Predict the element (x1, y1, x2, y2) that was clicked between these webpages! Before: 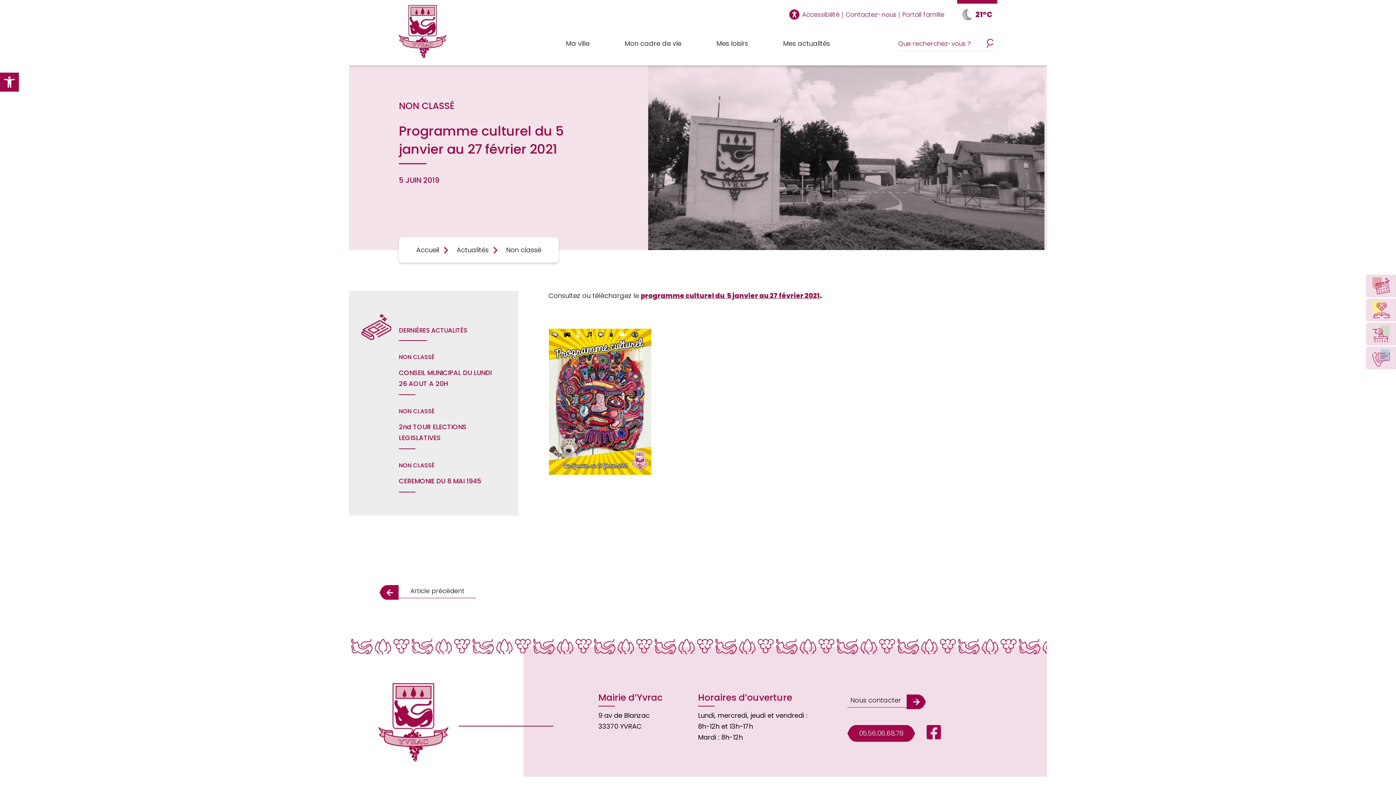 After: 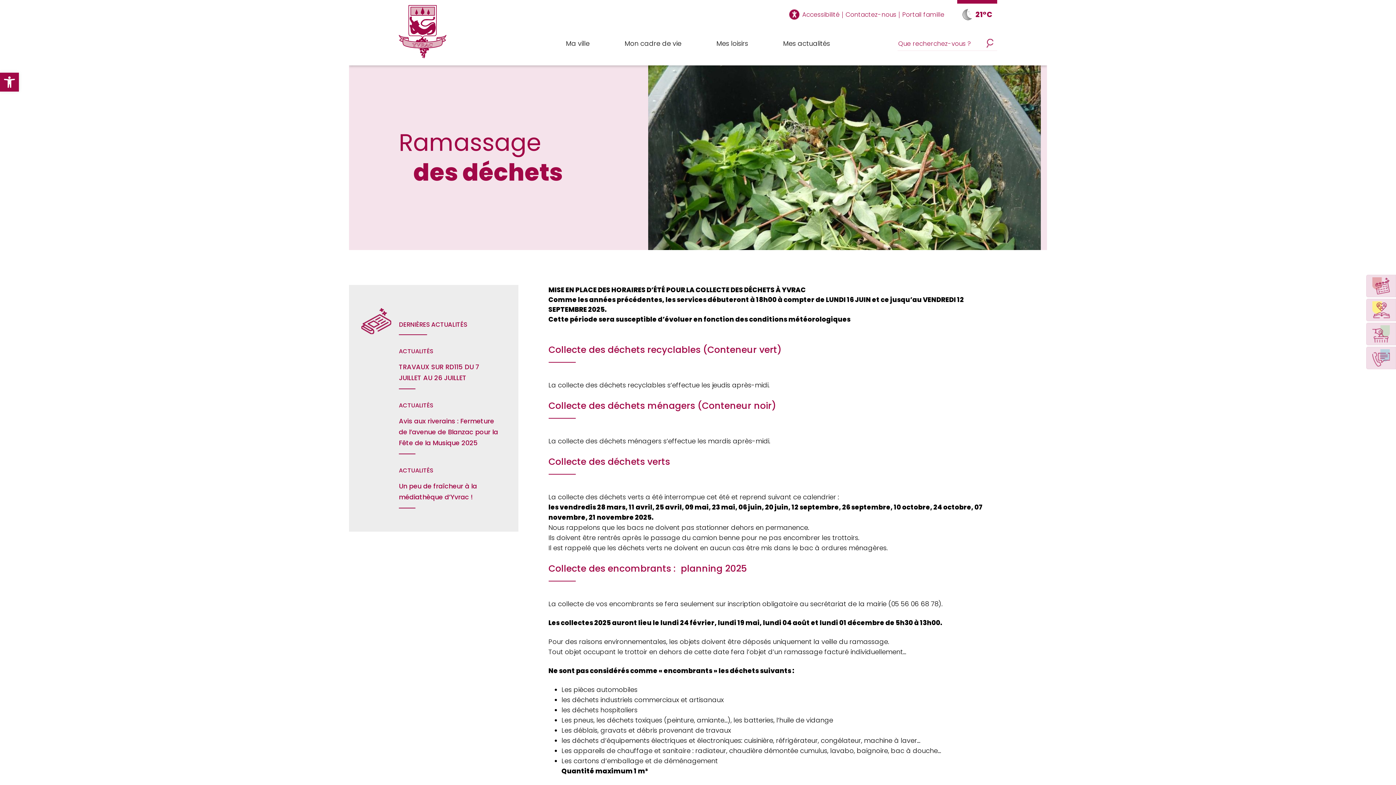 Action: label: Déchets & tri bbox: (1366, 322, 1396, 345)